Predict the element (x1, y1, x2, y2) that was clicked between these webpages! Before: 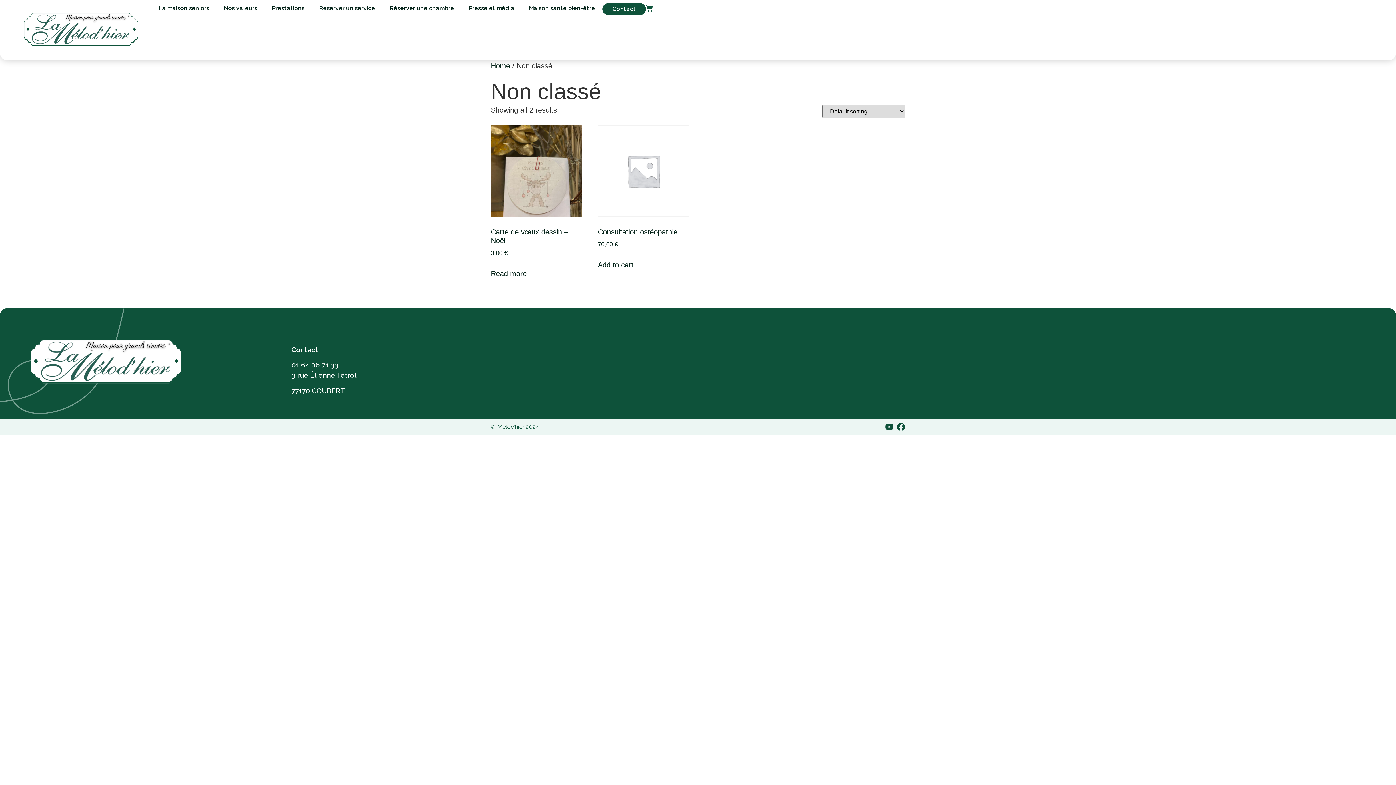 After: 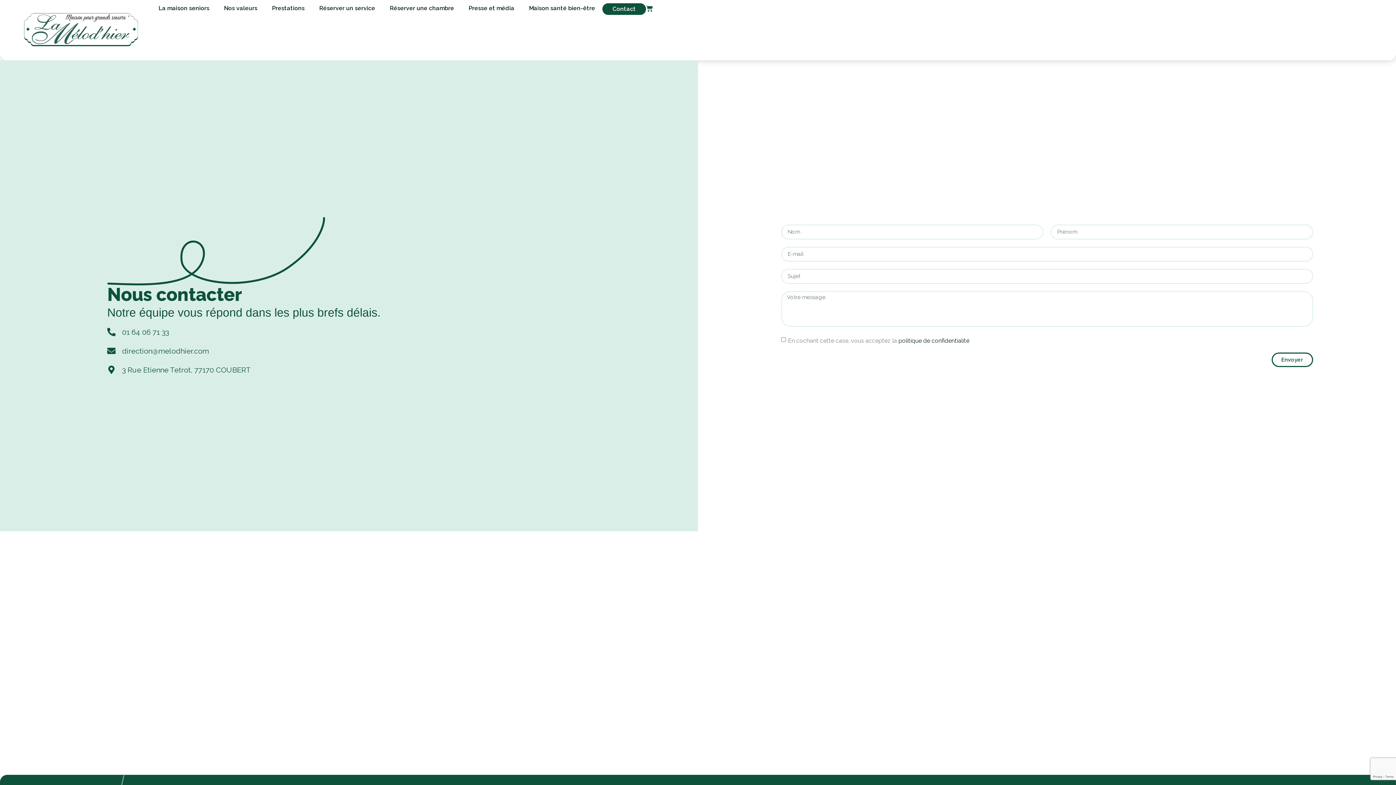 Action: bbox: (602, 3, 646, 14) label: Contact